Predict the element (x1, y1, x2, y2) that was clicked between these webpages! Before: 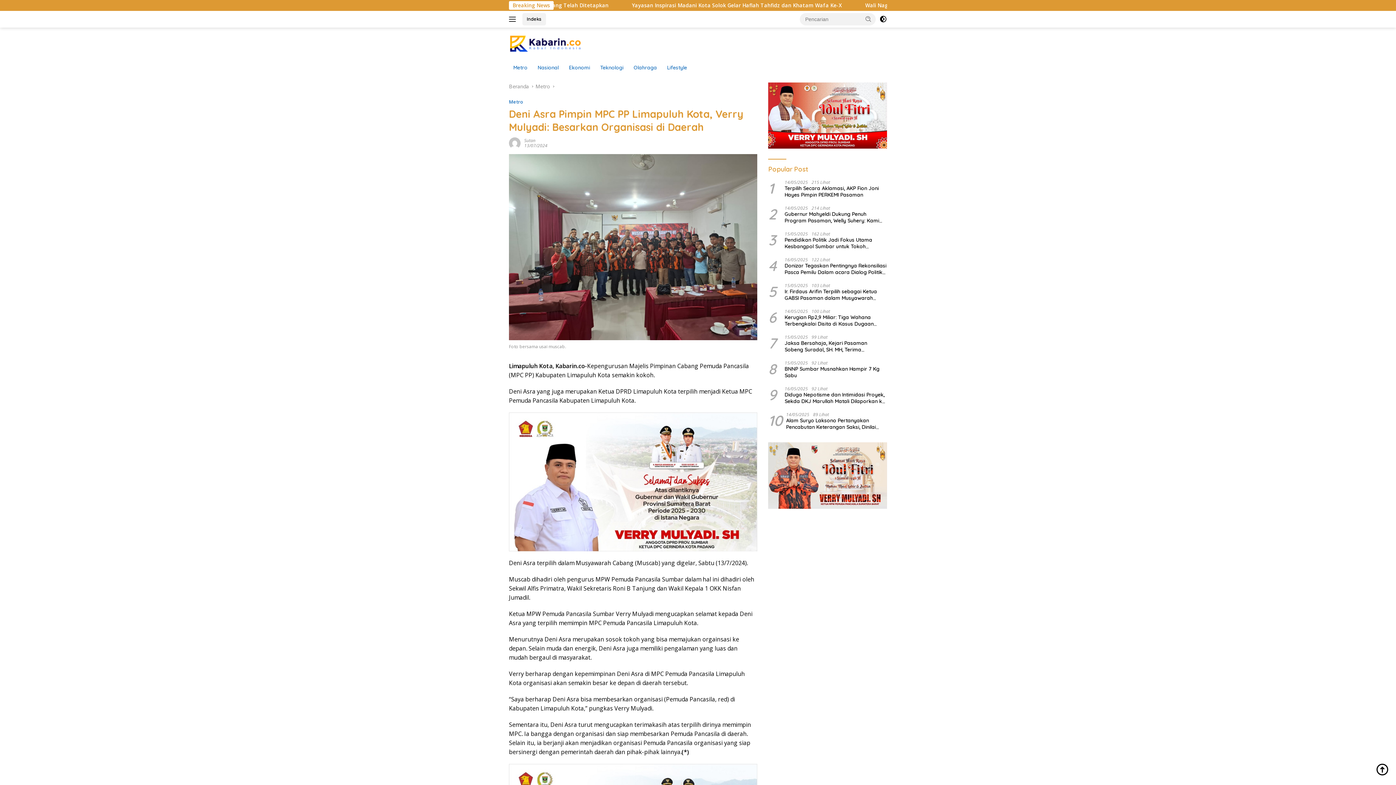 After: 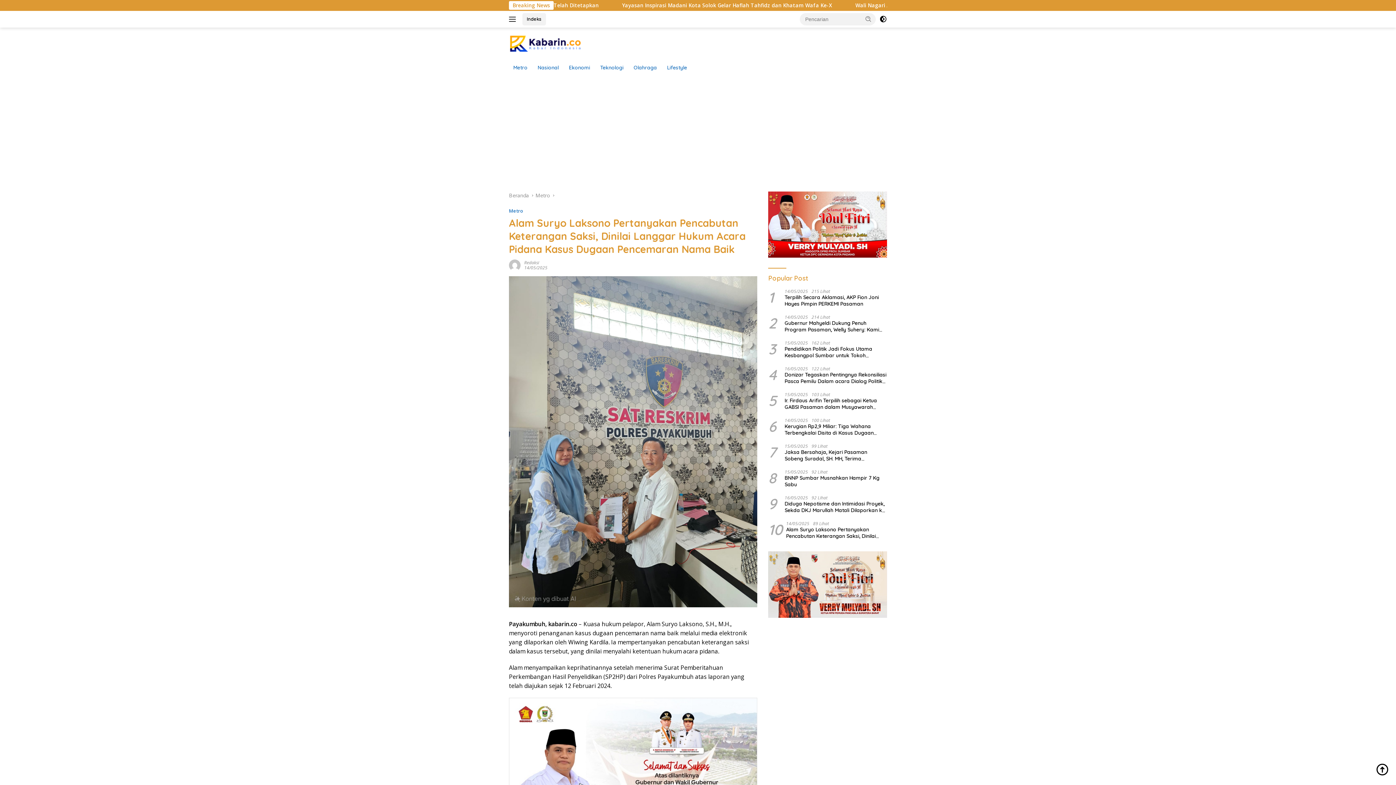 Action: label: Alam Suryo Laksono Pertanyakan Pencabutan Keterangan Saksi, Dinilai Langgar Hukum Acara Pidana Kasus Dugaan Pencemaran Nama Baik bbox: (786, 417, 887, 430)